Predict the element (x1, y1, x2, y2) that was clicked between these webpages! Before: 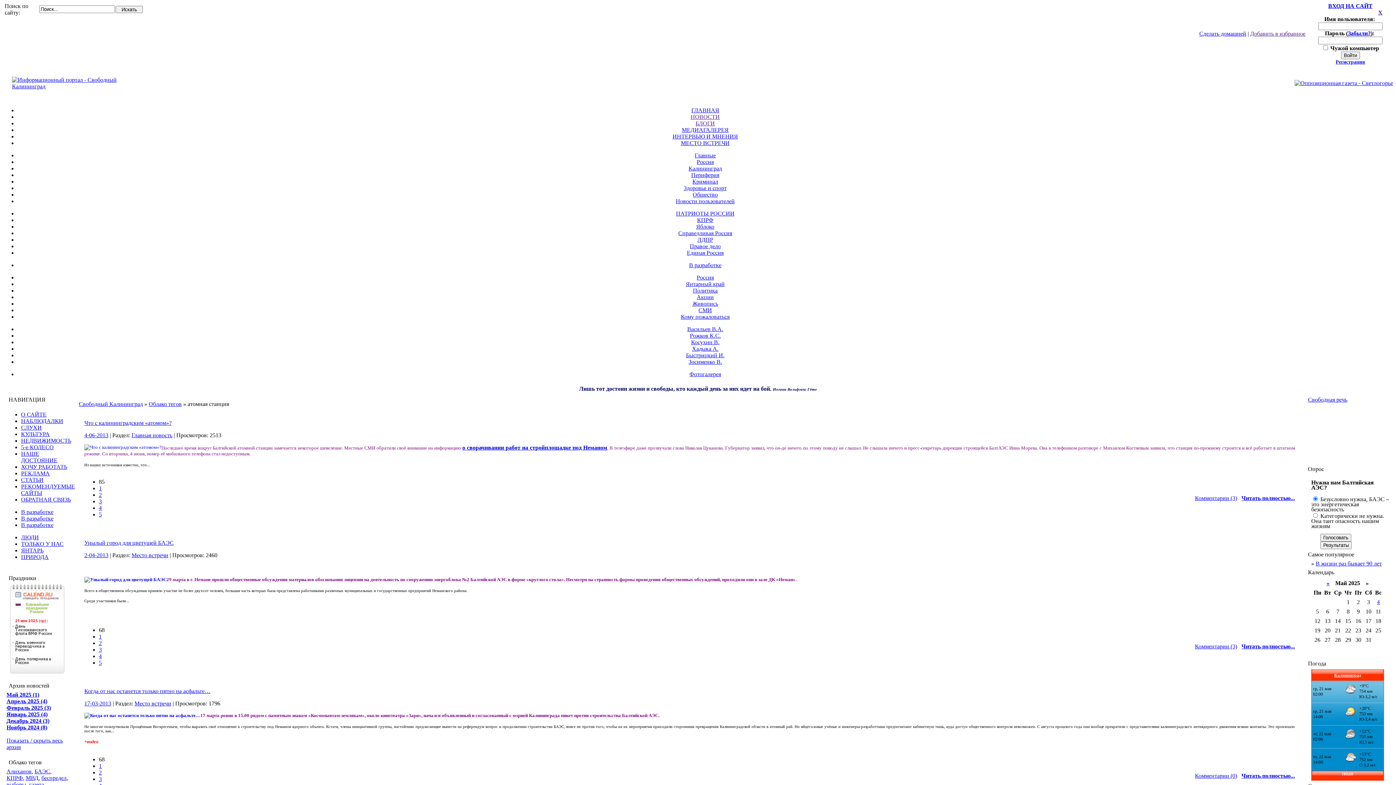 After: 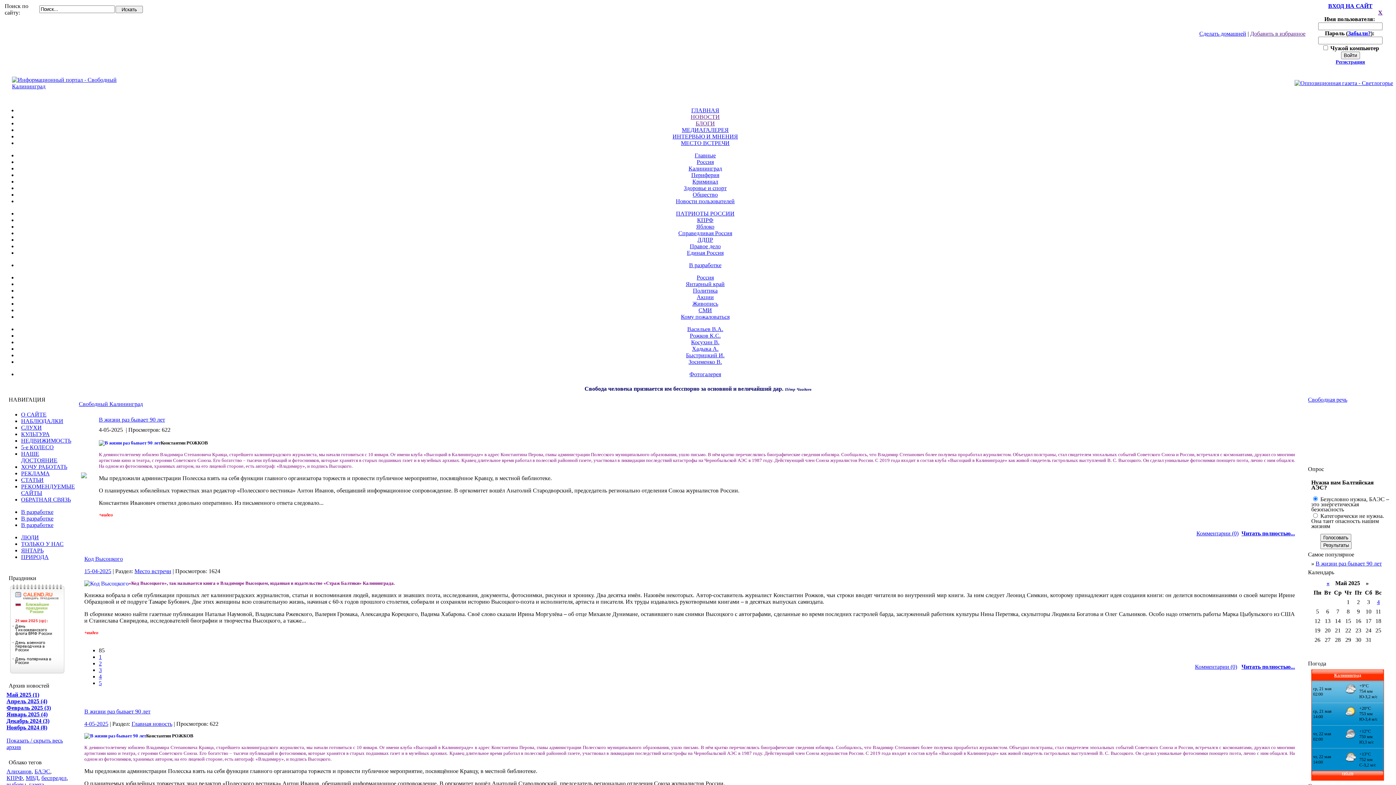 Action: bbox: (12, 83, 146, 89)